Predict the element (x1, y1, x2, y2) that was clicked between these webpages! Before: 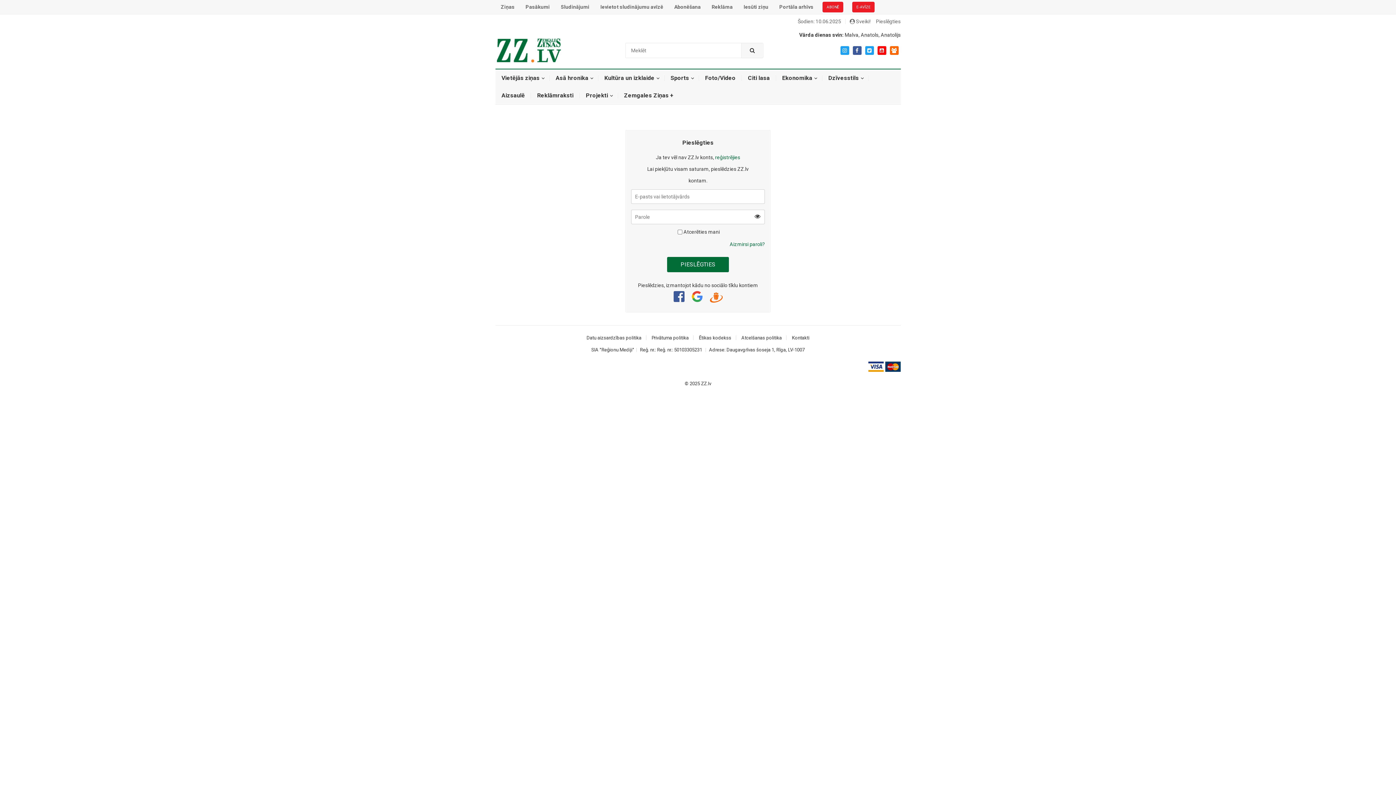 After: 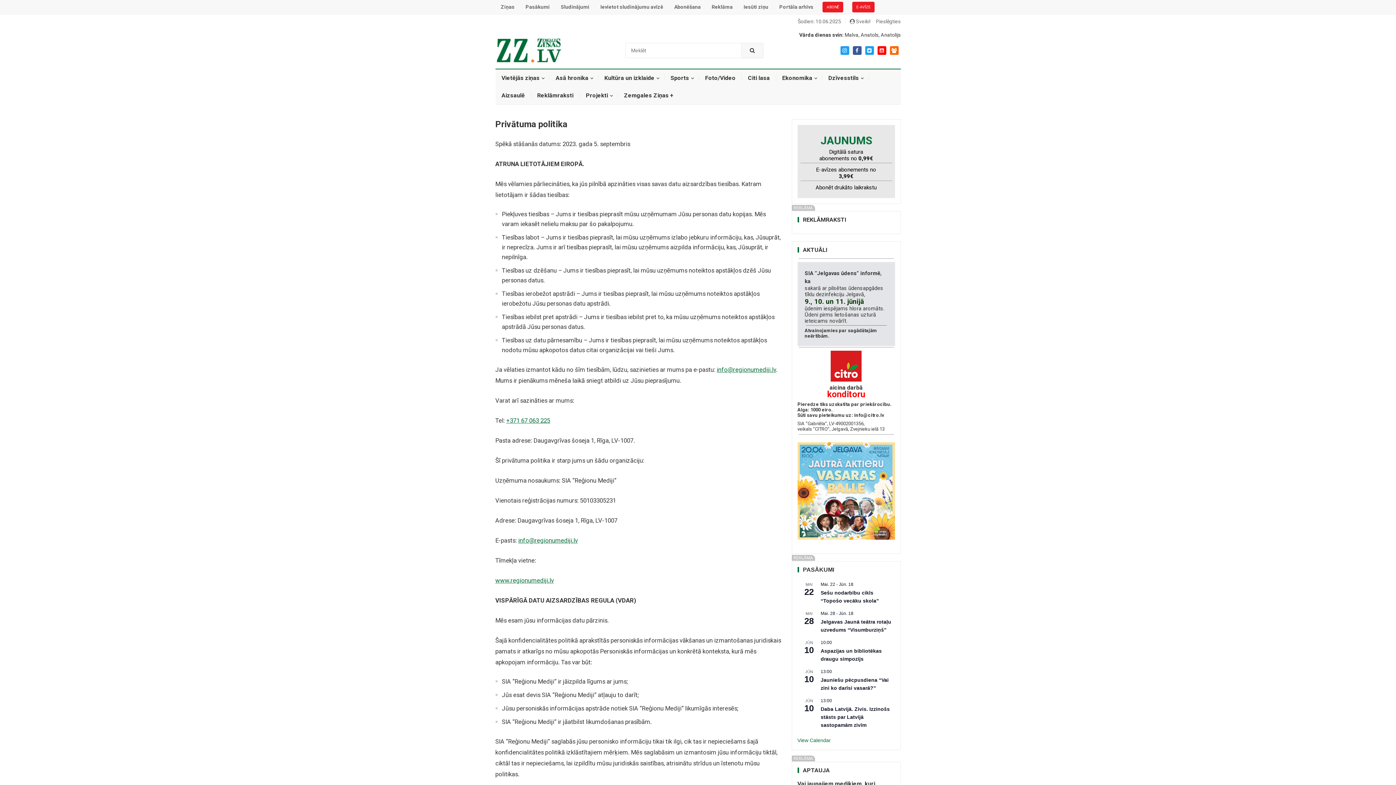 Action: label: Privātuma politika bbox: (651, 335, 688, 340)